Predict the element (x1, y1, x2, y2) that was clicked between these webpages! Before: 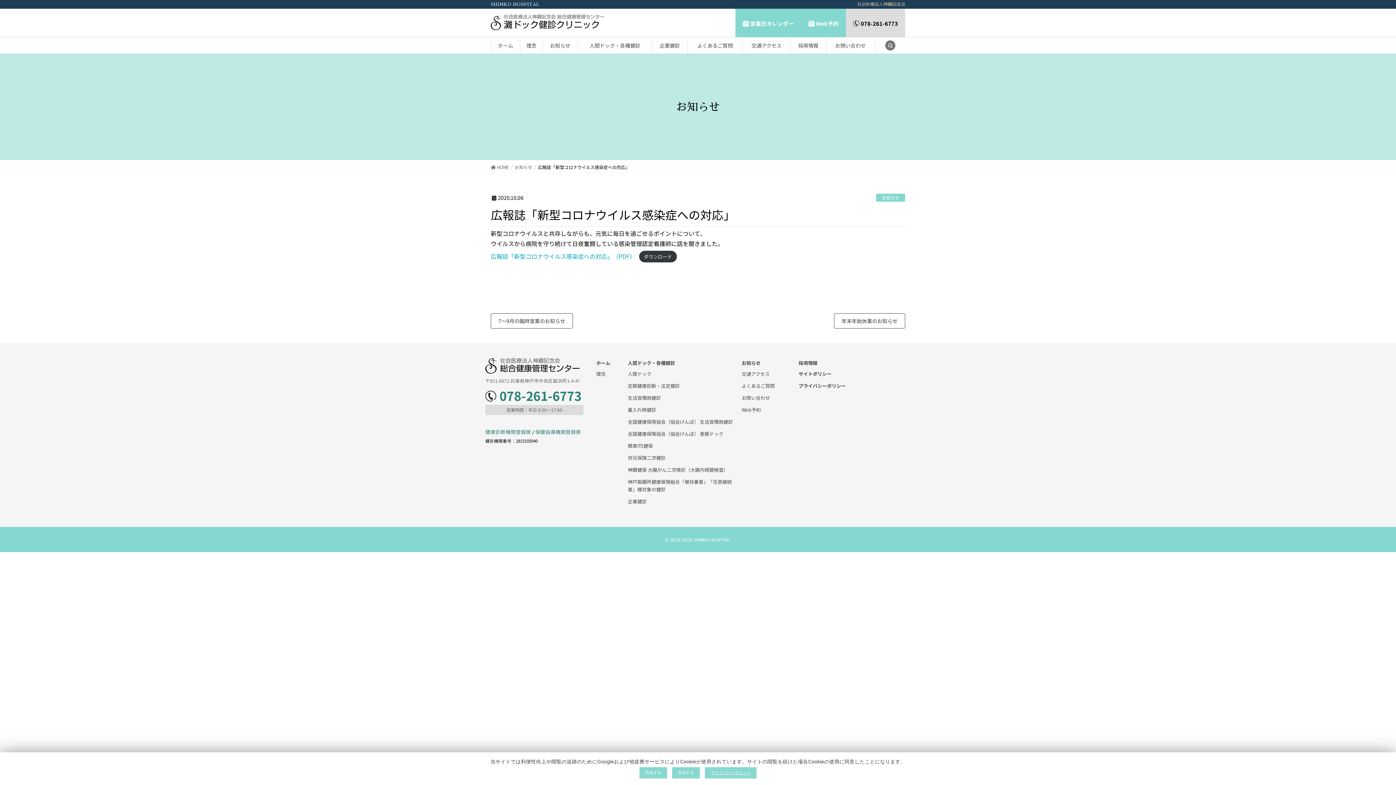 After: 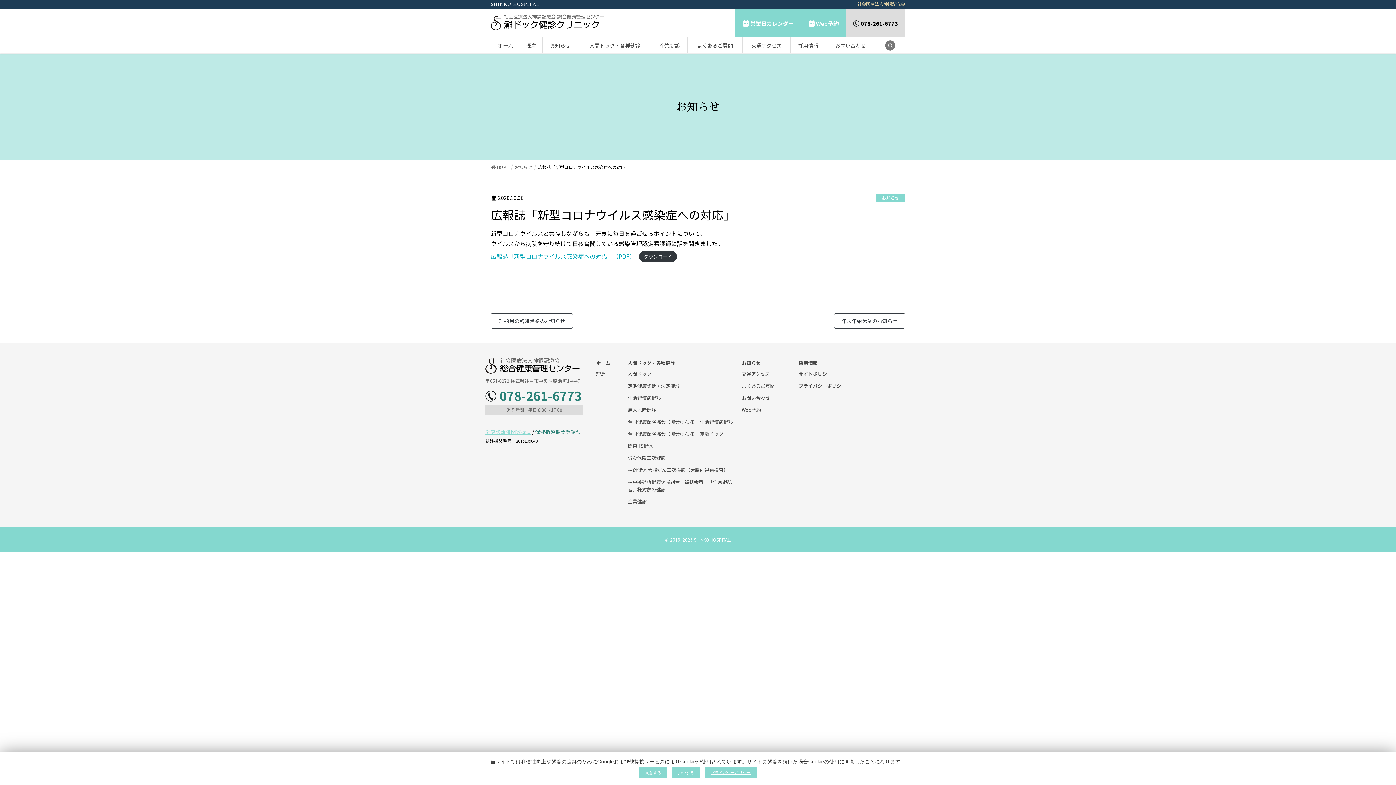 Action: bbox: (485, 428, 531, 435) label: 健康診断機関登録票